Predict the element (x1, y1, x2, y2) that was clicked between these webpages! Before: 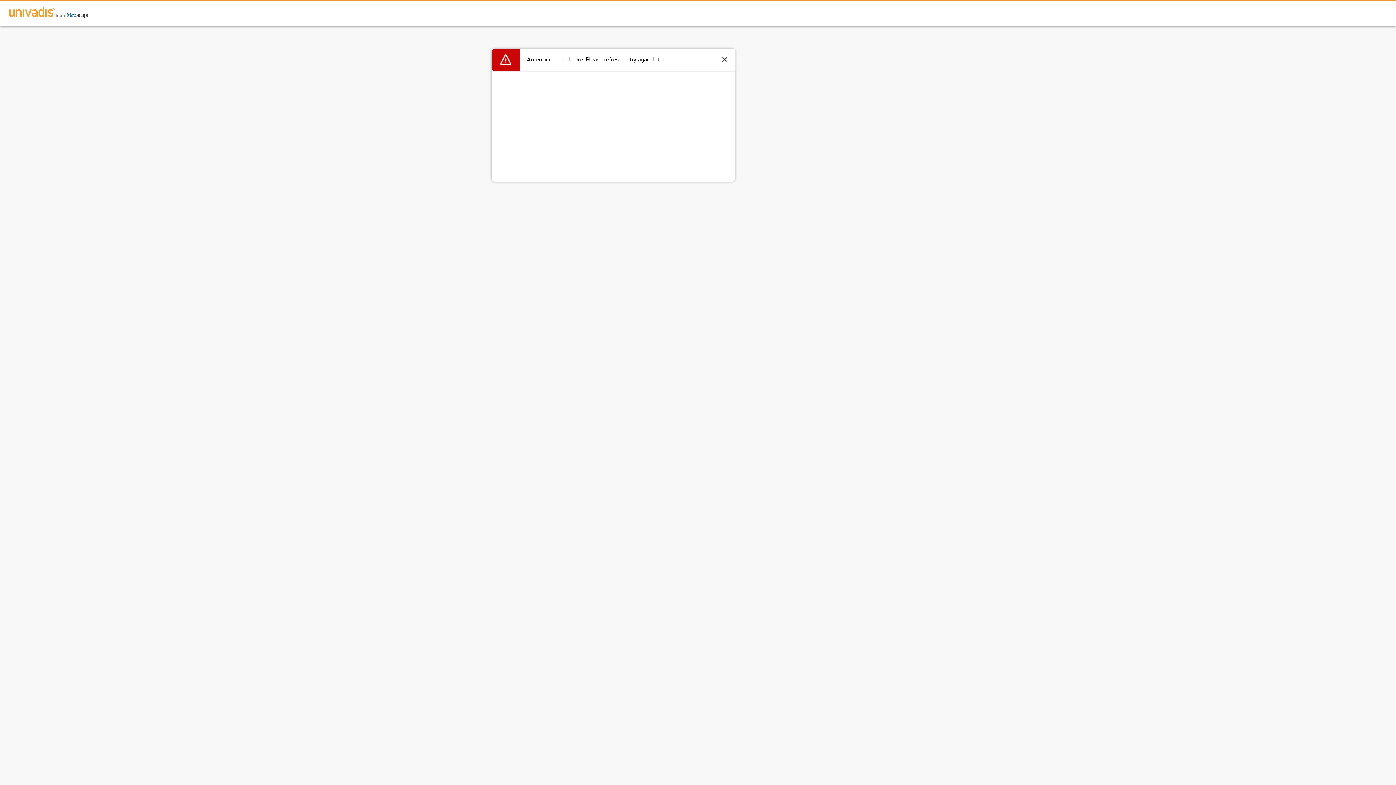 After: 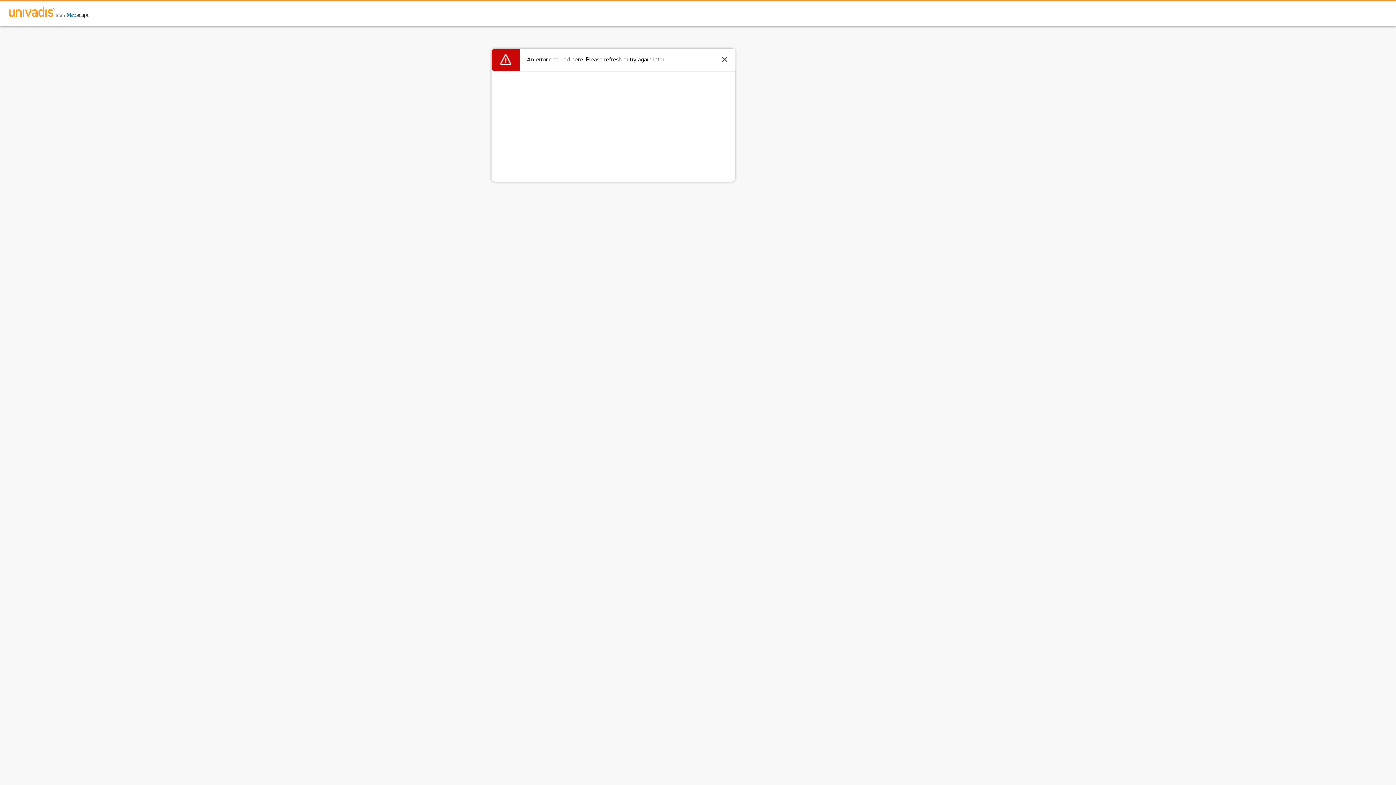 Action: bbox: (0, 1, 98, 24)